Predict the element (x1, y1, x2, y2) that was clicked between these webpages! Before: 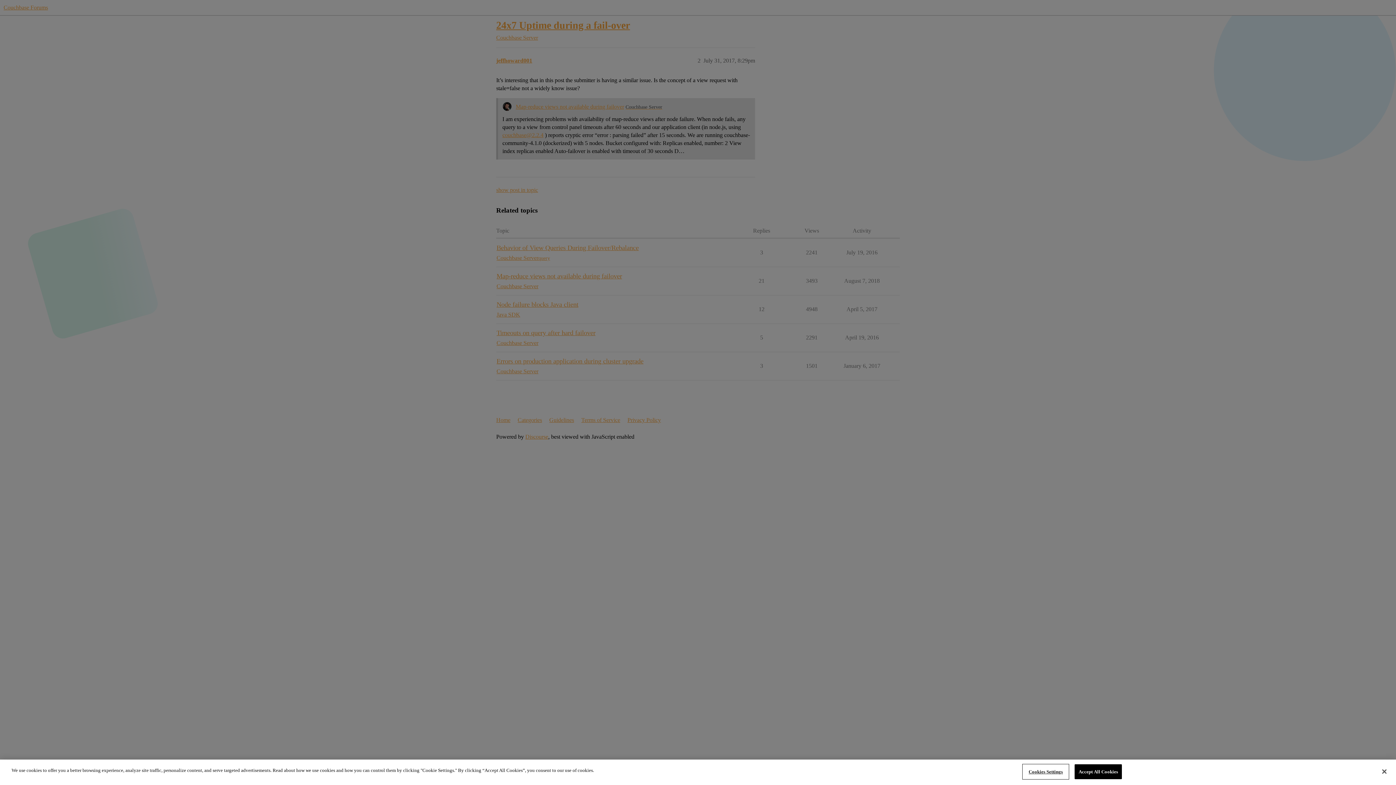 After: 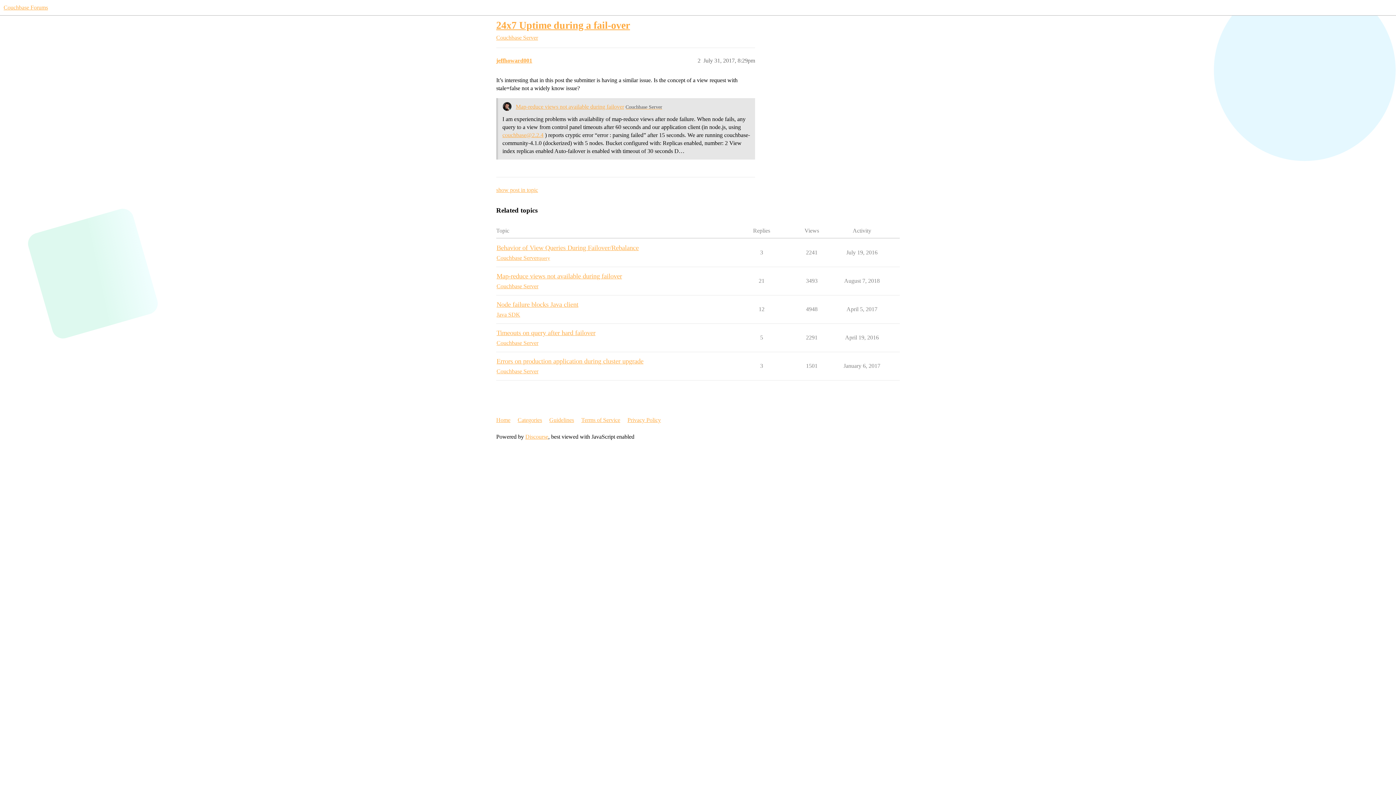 Action: label: Close bbox: (1376, 764, 1392, 780)